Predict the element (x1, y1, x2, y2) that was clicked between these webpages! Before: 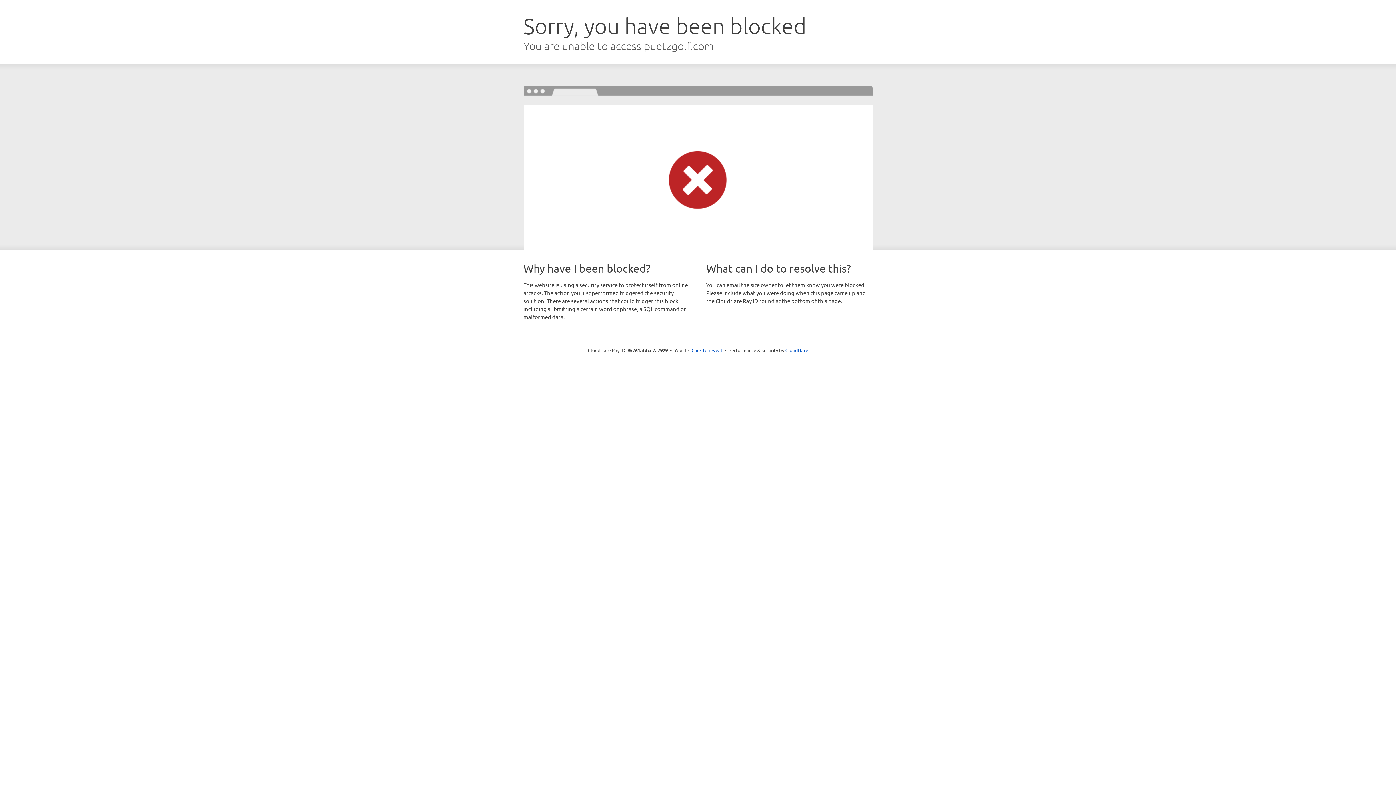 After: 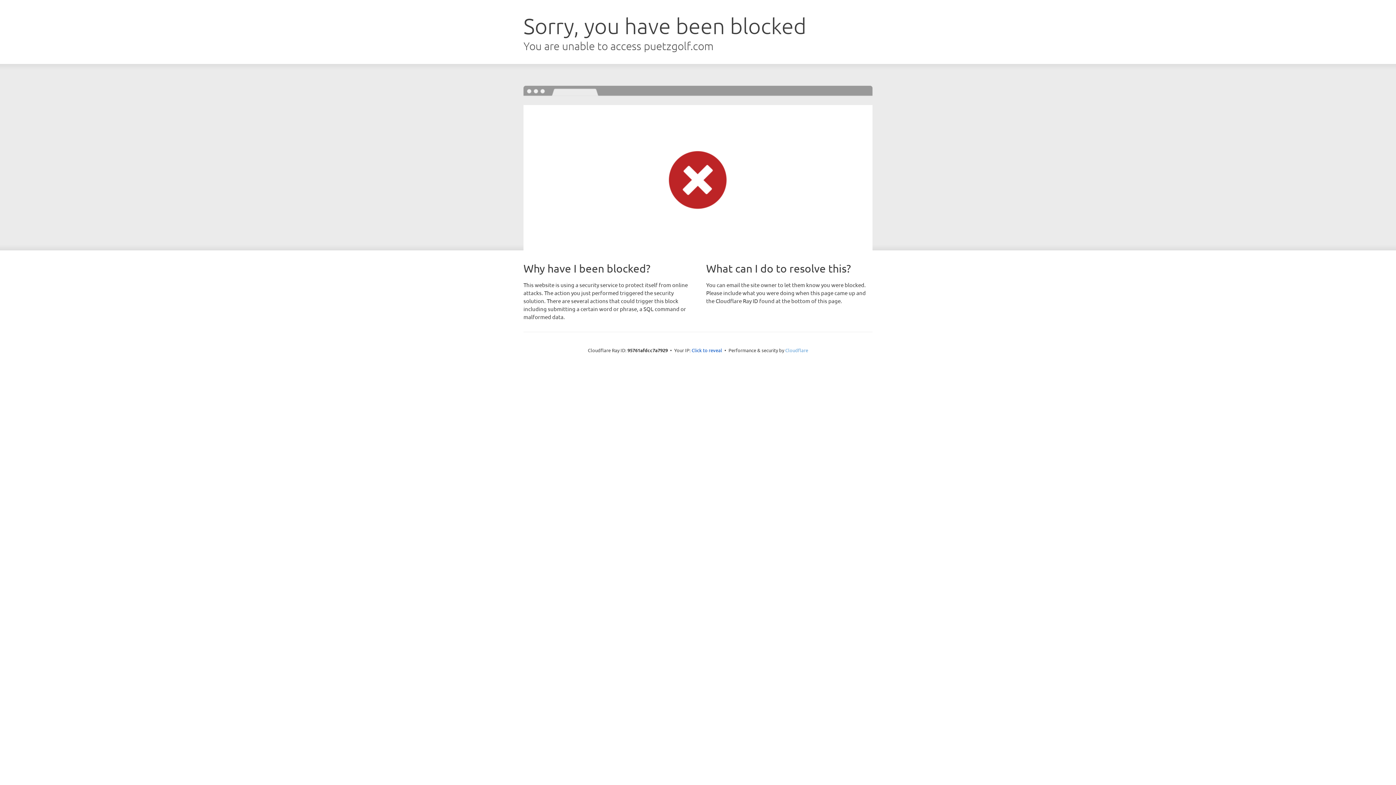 Action: bbox: (785, 347, 808, 353) label: Cloudflare